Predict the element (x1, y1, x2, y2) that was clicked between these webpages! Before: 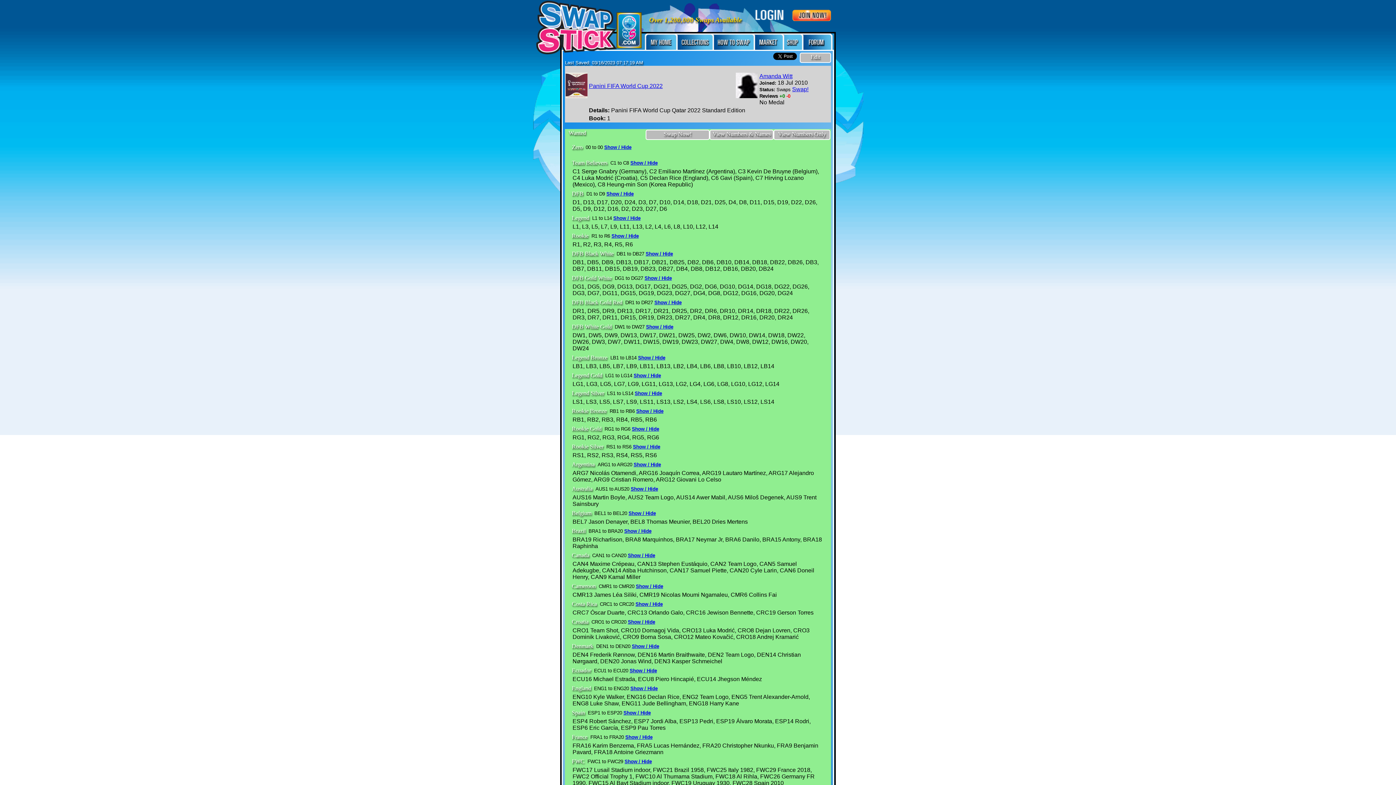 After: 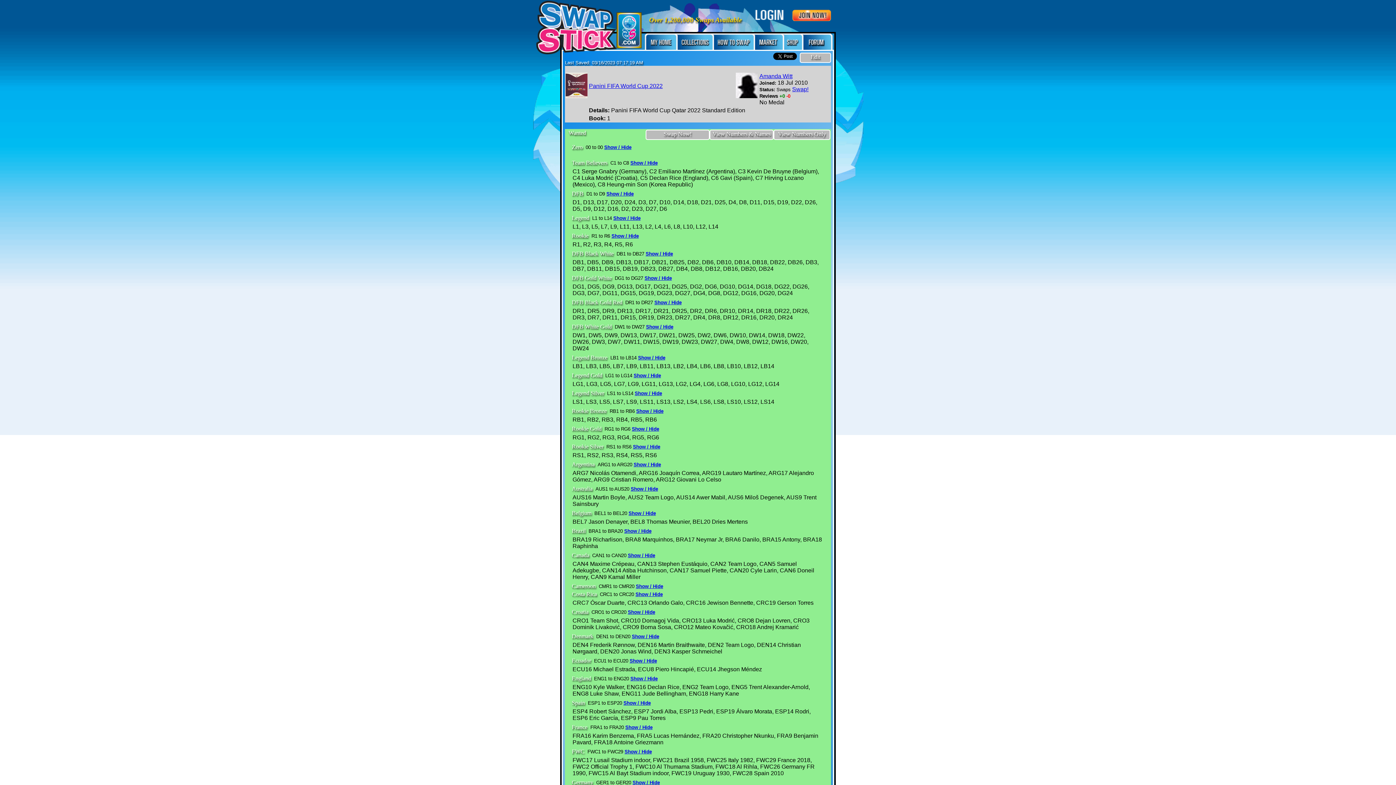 Action: label: Show / Hide bbox: (636, 584, 663, 589)